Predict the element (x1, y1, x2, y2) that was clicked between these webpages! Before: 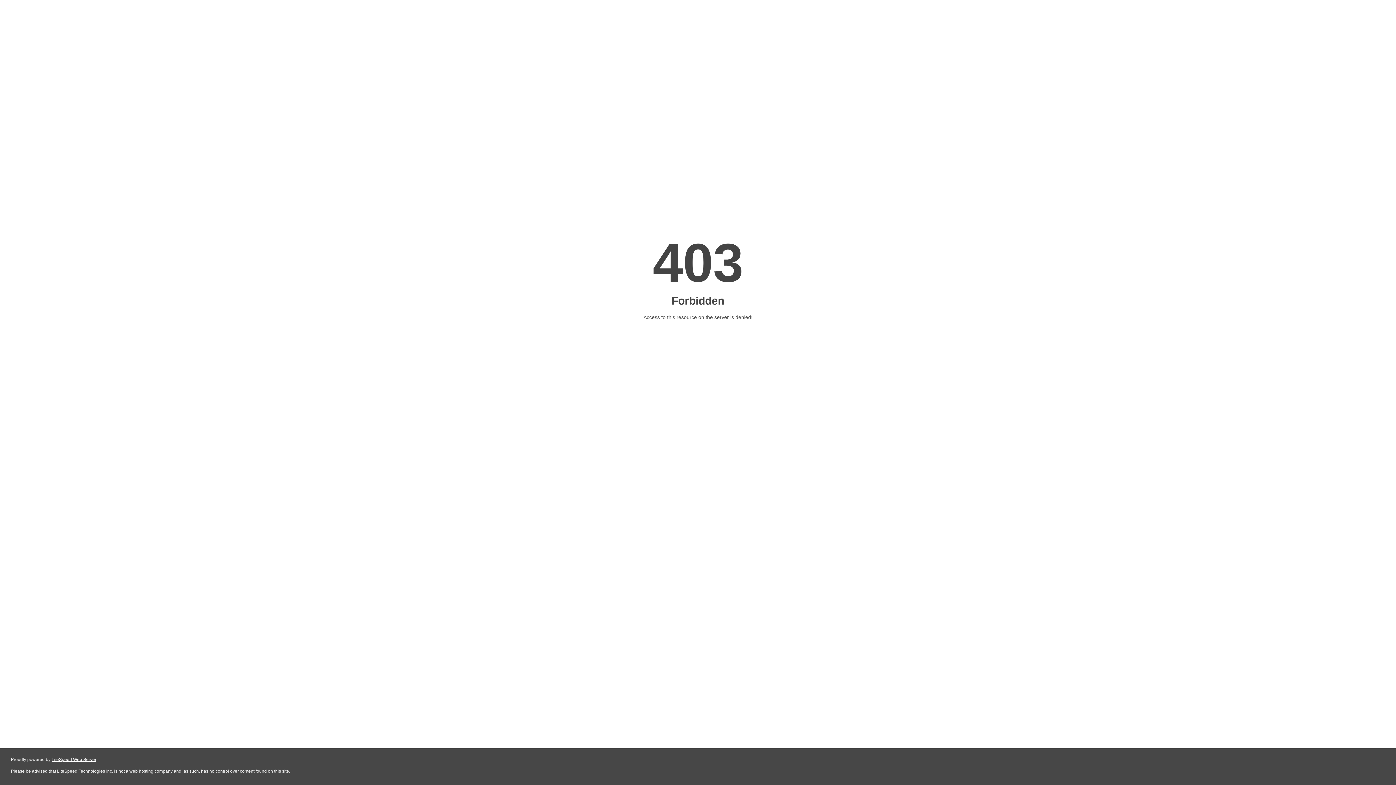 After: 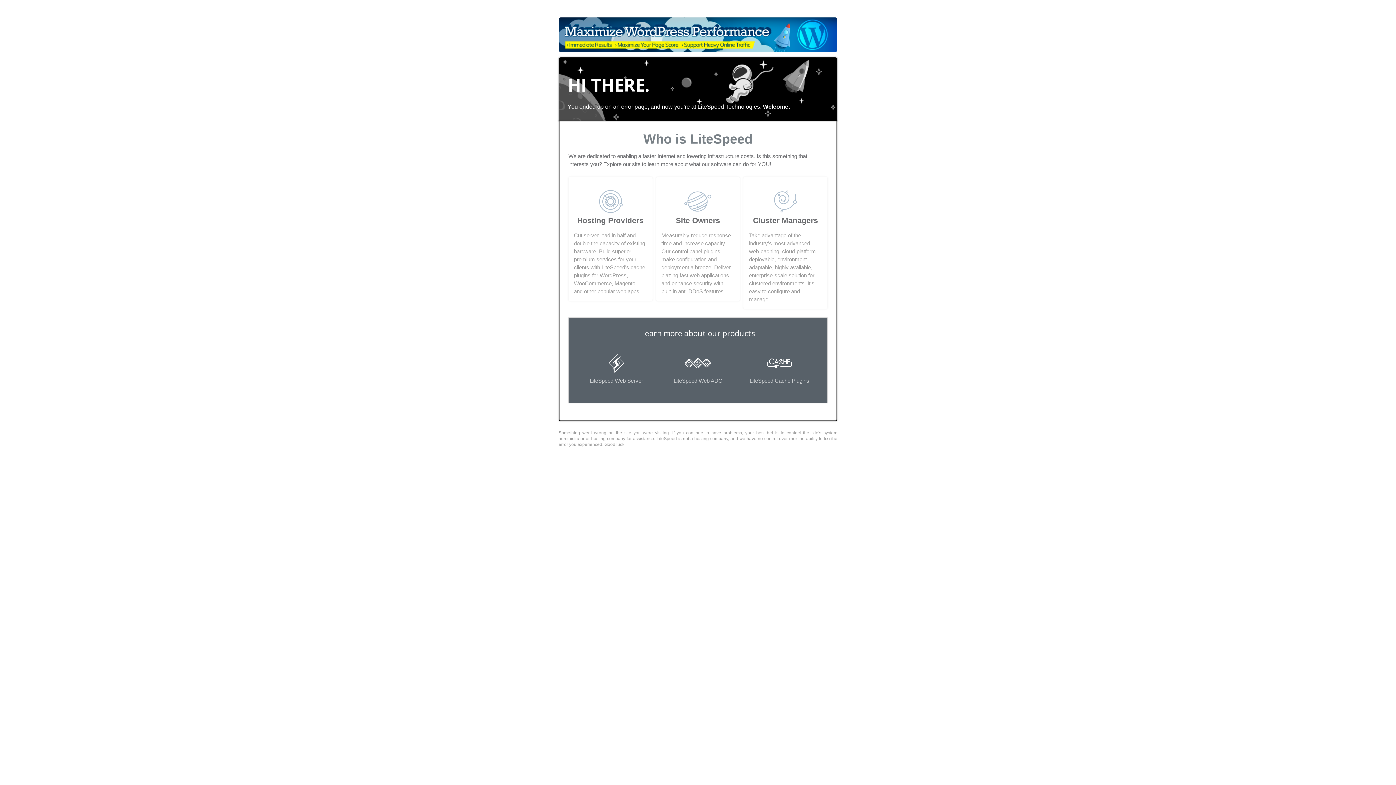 Action: bbox: (51, 757, 96, 762) label: LiteSpeed Web Server